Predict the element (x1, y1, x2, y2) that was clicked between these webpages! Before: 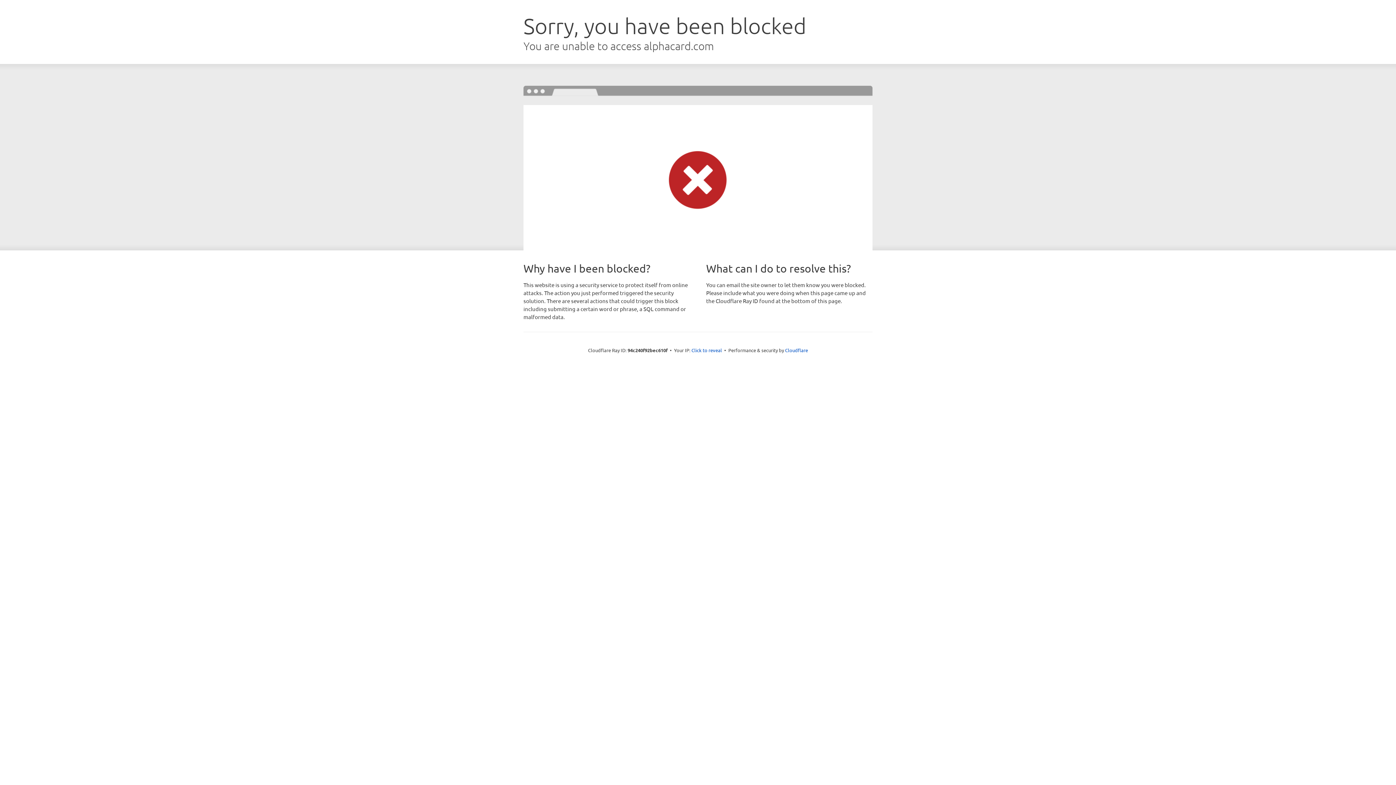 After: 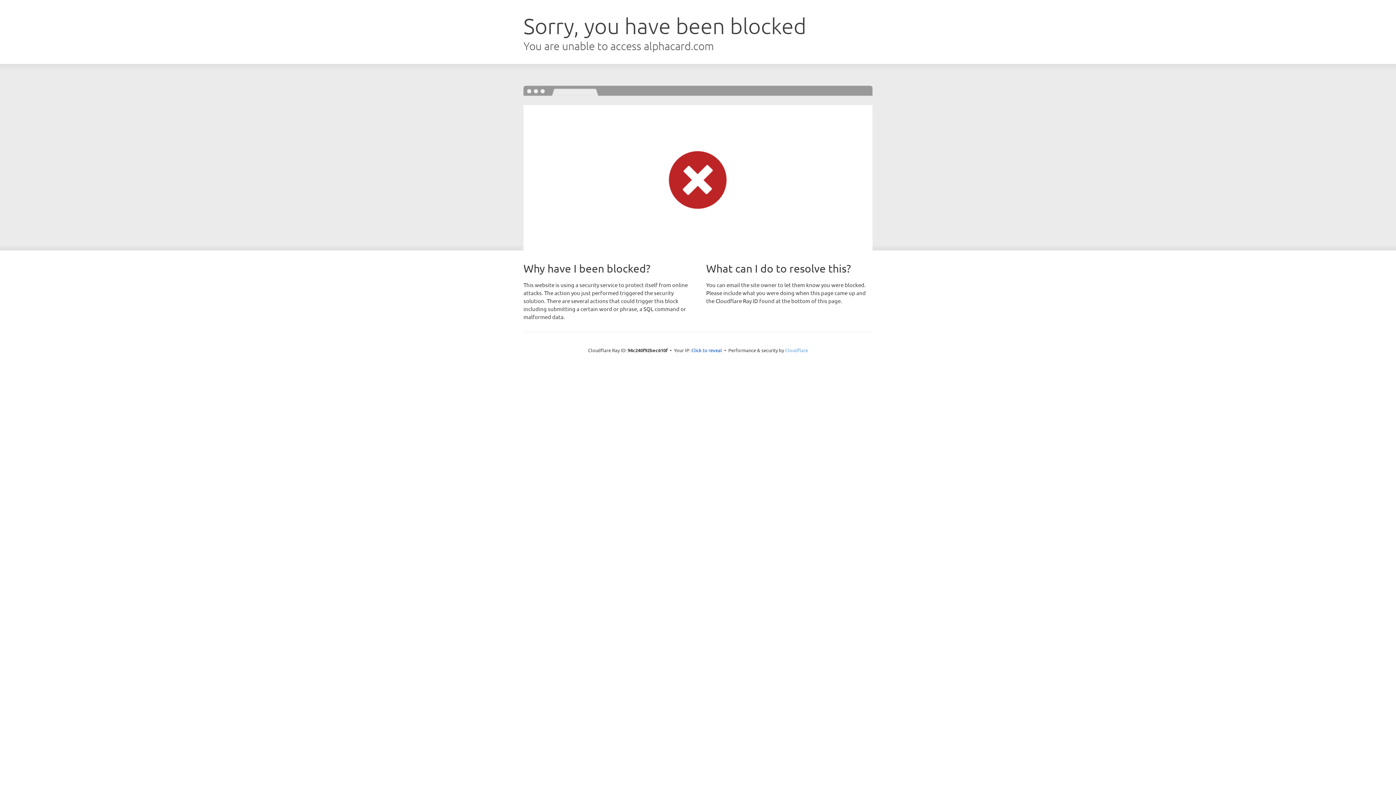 Action: bbox: (785, 347, 808, 353) label: Cloudflare